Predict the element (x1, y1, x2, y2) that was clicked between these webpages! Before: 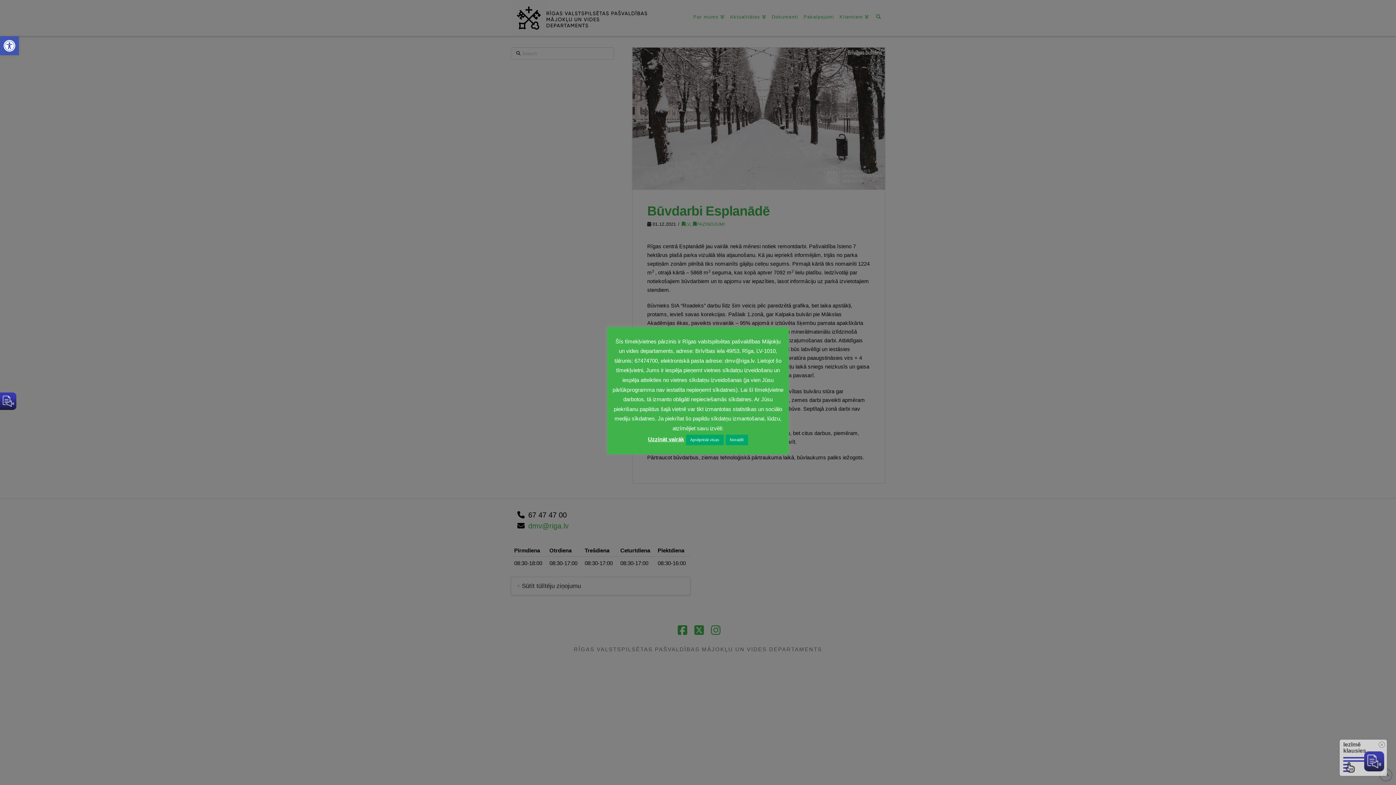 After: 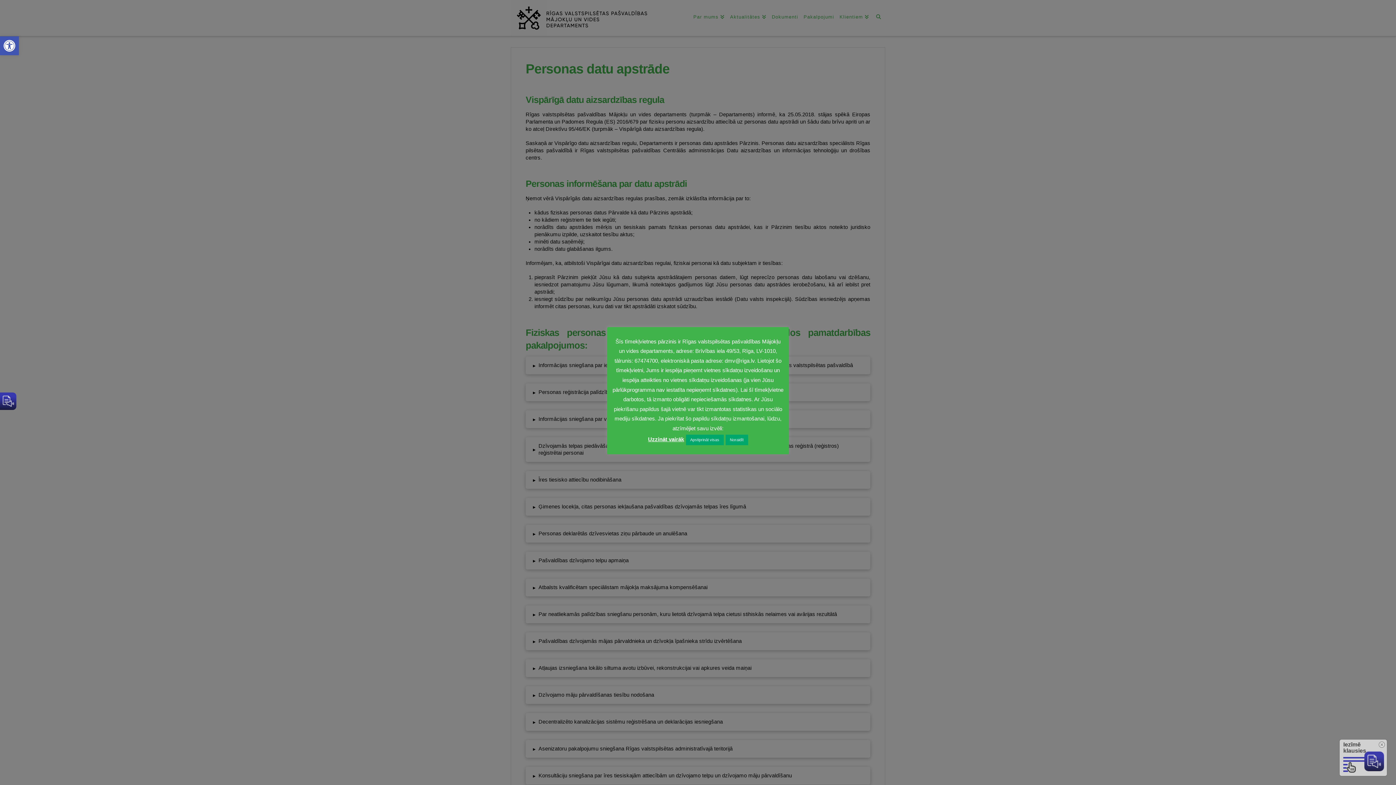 Action: bbox: (648, 436, 684, 442) label: Uzzināt vairāk